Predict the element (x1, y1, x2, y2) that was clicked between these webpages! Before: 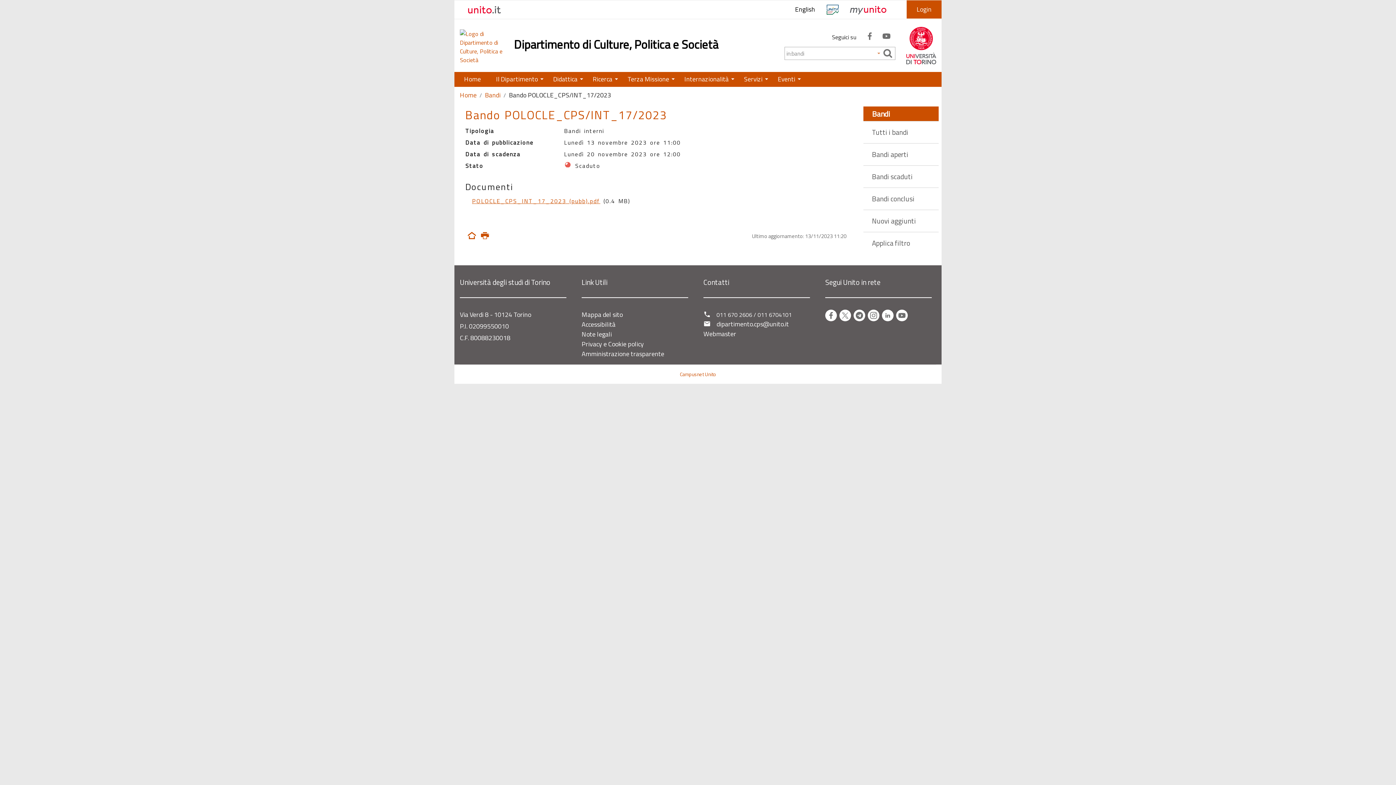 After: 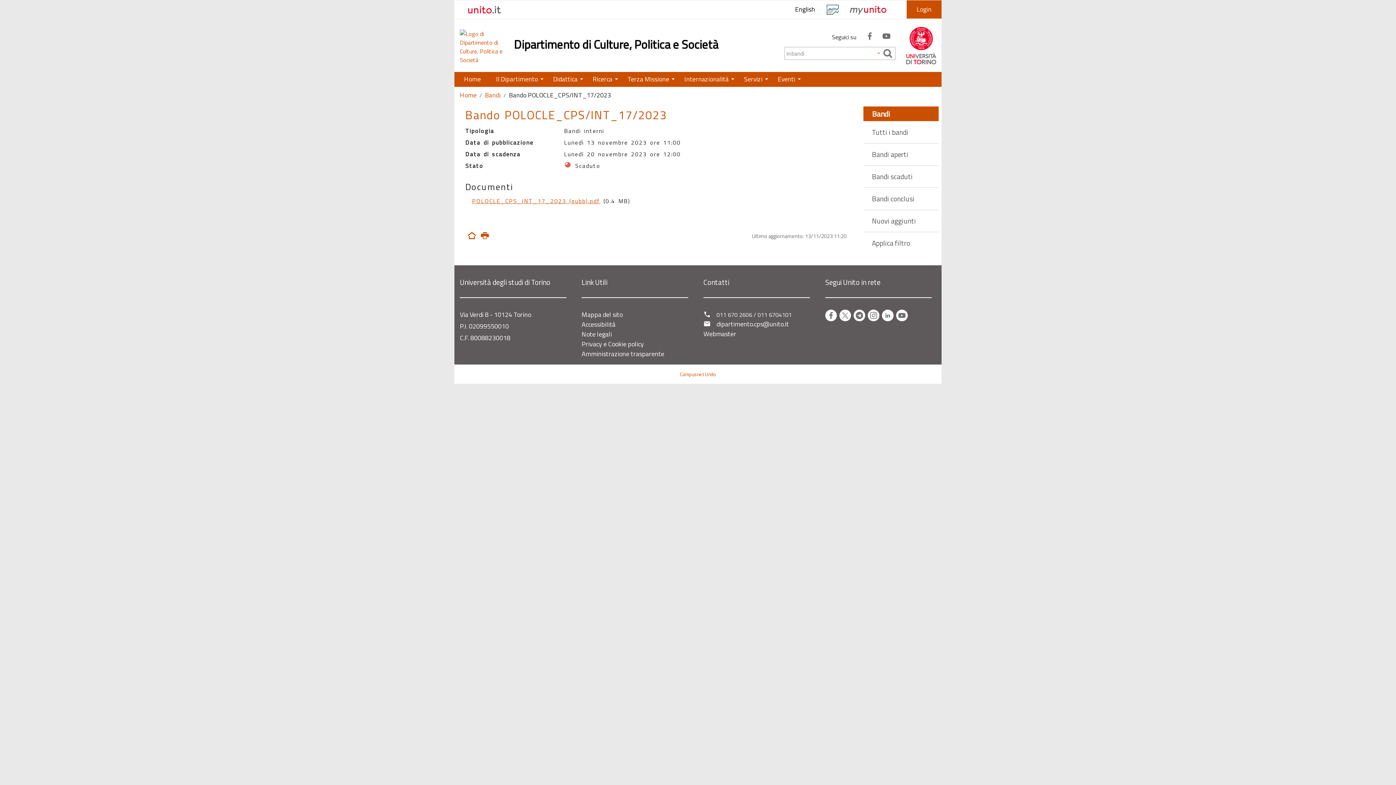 Action: label: Twitter bbox: (839, 309, 851, 321)